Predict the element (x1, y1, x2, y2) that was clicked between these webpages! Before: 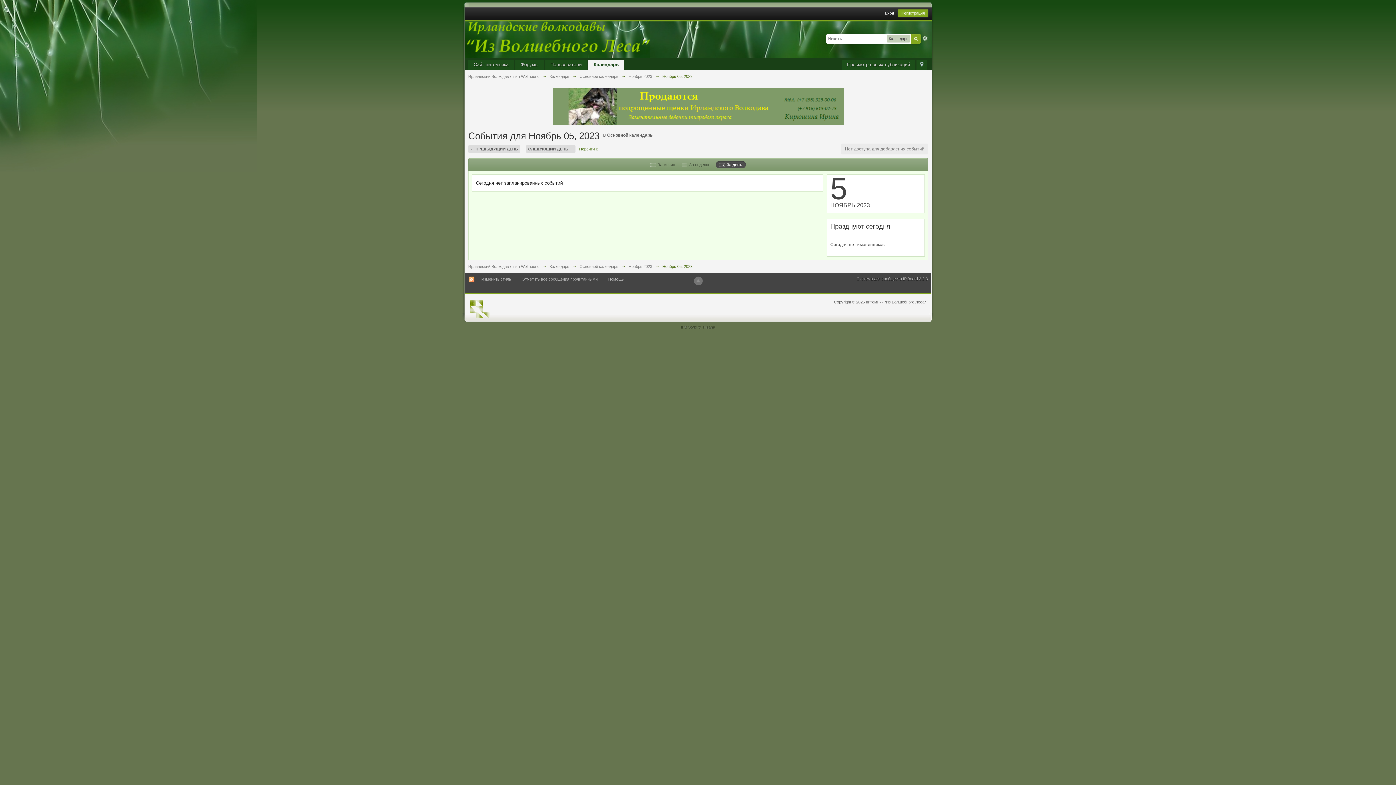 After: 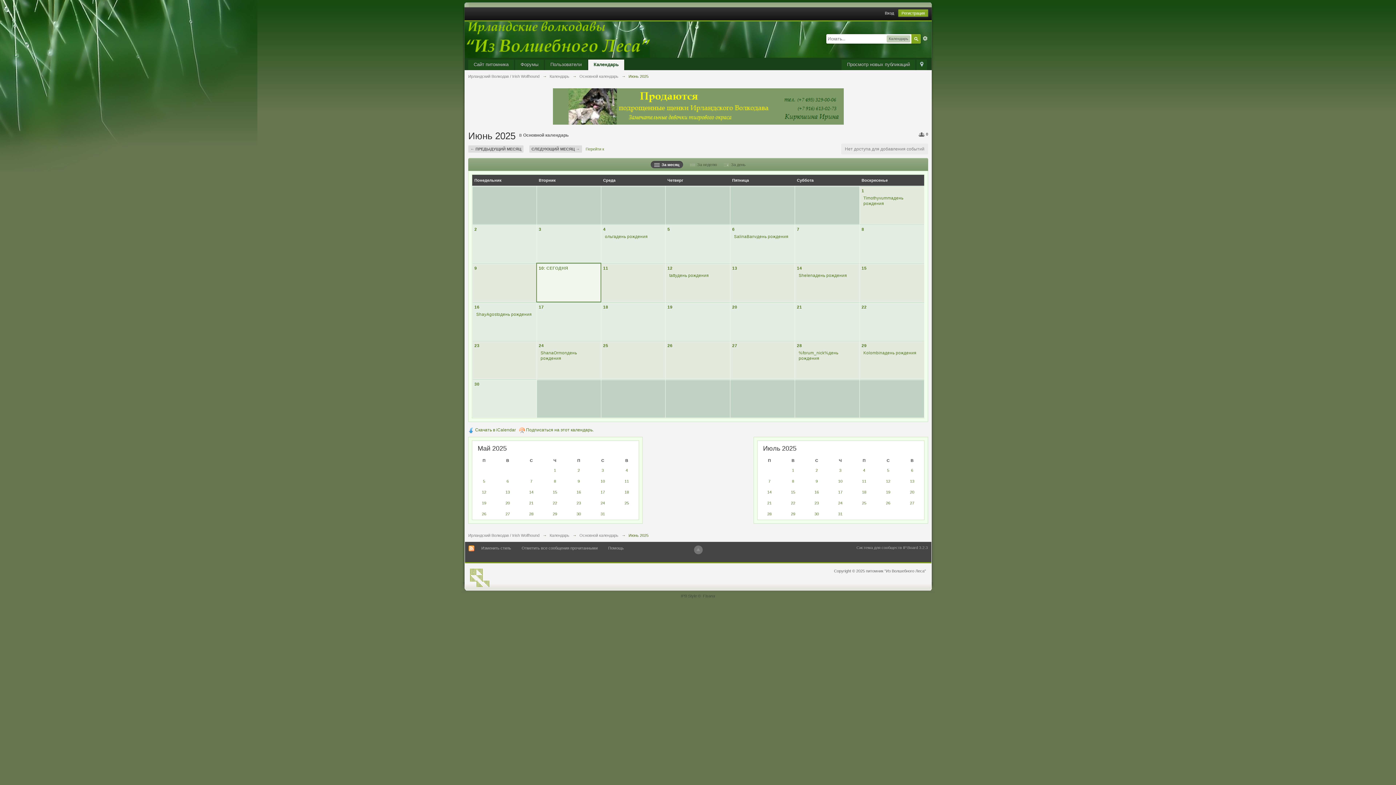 Action: bbox: (549, 264, 569, 268) label: Календарь